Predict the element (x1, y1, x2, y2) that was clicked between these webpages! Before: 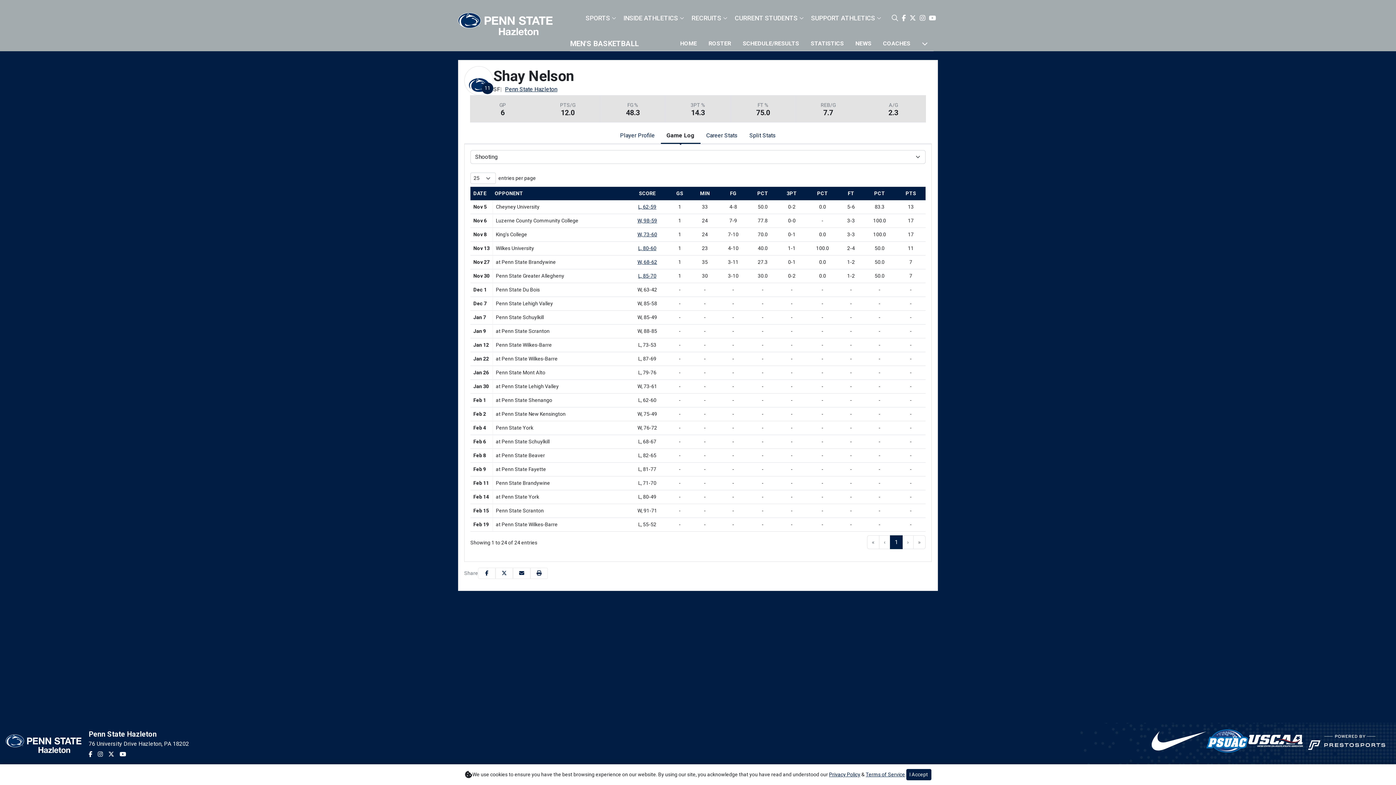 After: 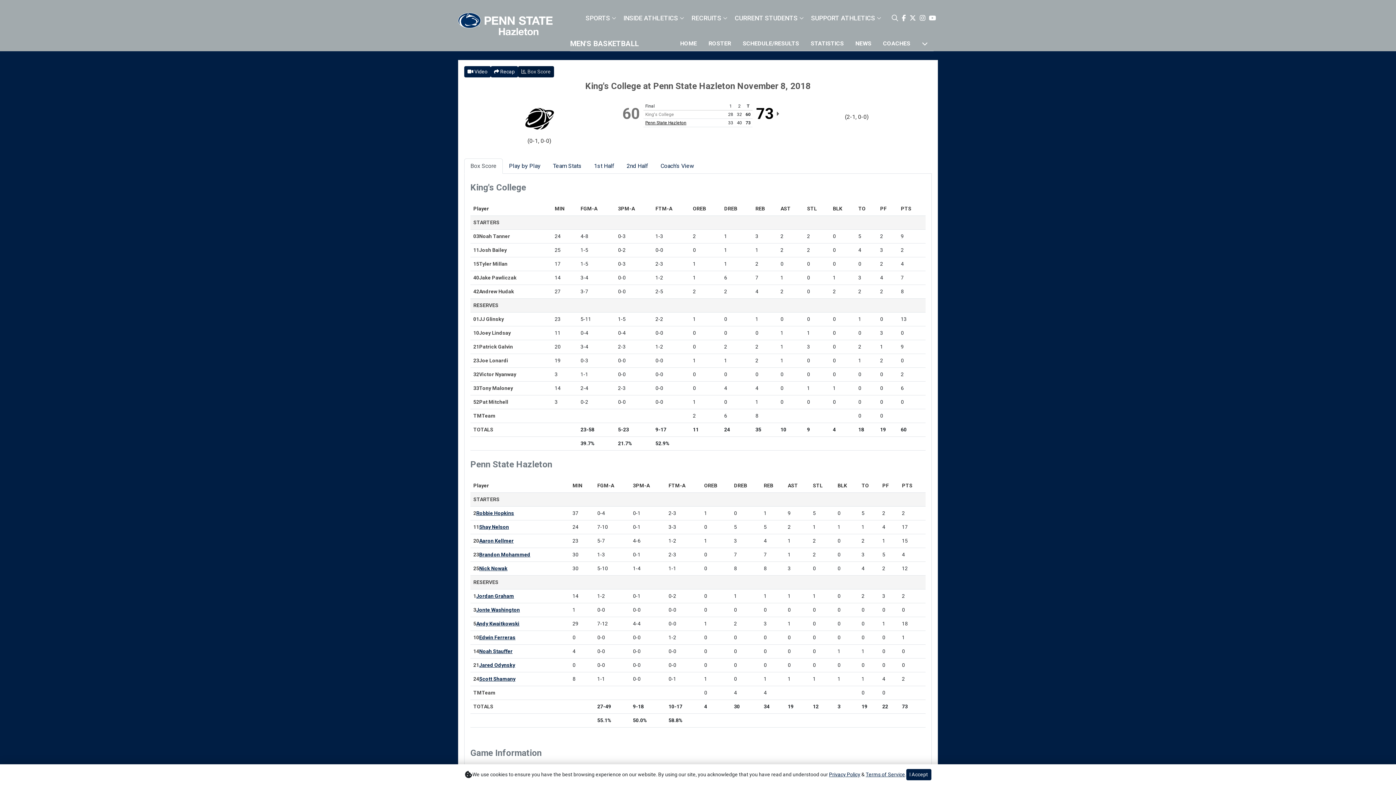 Action: label: Men's Basketball event: November 8 07:00 PM: vs. King's College: Box Score bbox: (637, 231, 657, 237)